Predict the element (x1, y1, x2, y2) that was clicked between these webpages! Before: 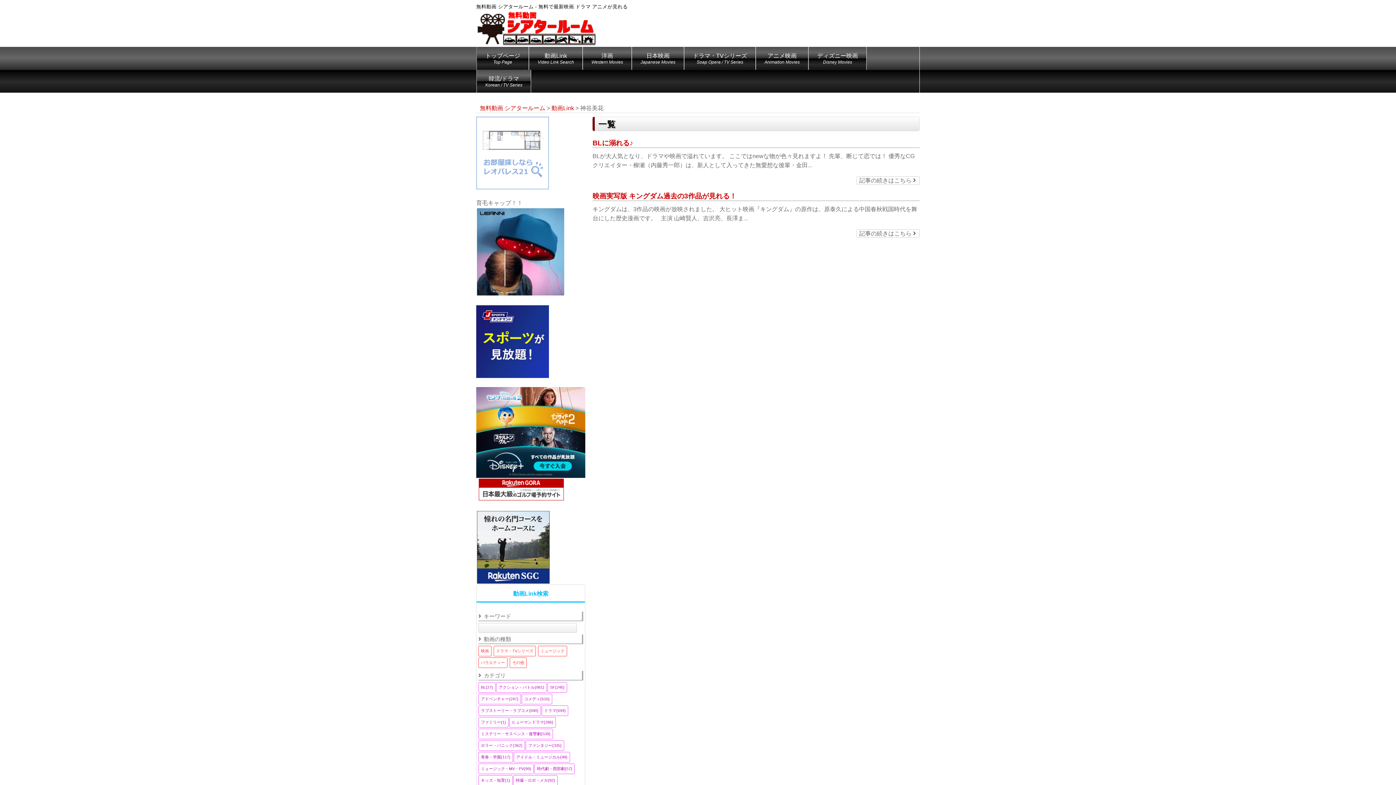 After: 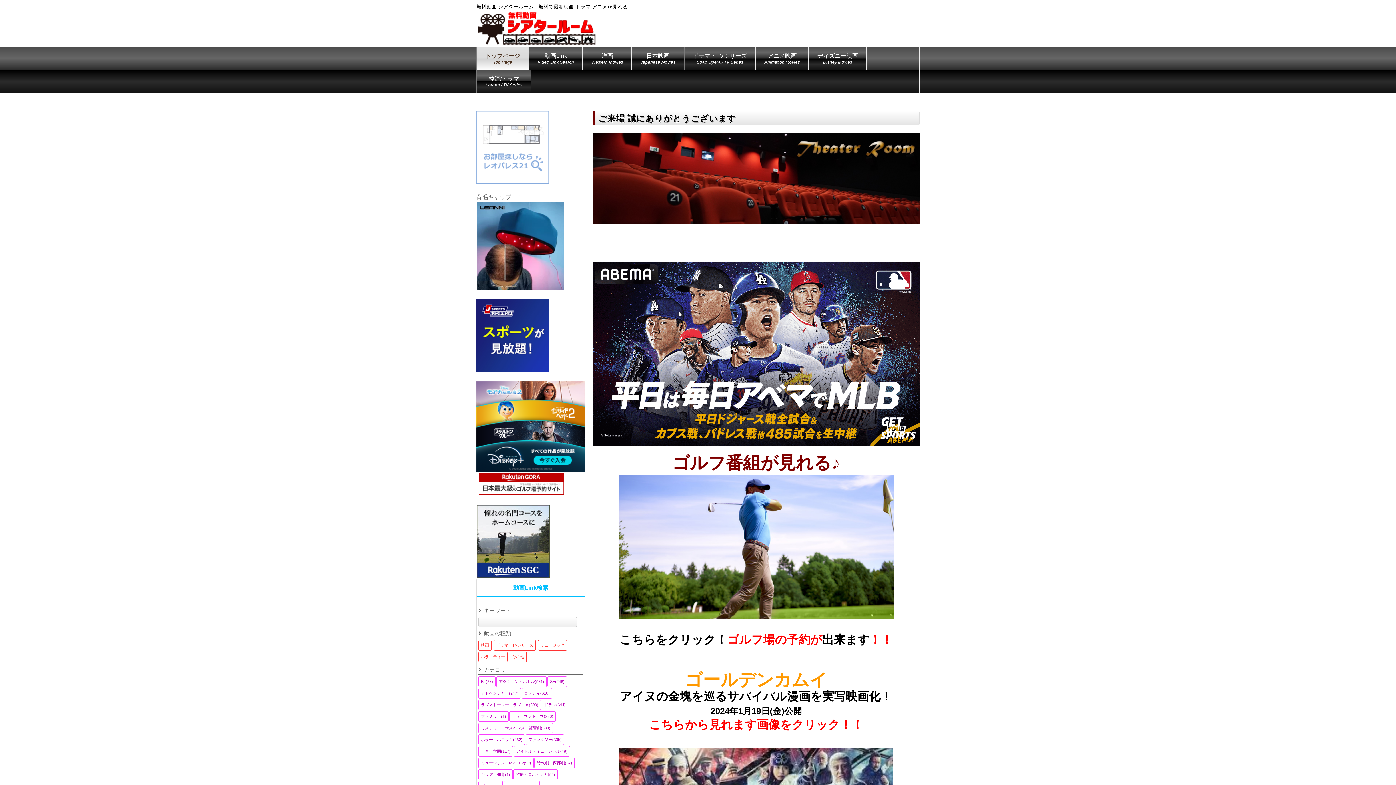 Action: label: トップページ
Top Page bbox: (476, 46, 529, 69)